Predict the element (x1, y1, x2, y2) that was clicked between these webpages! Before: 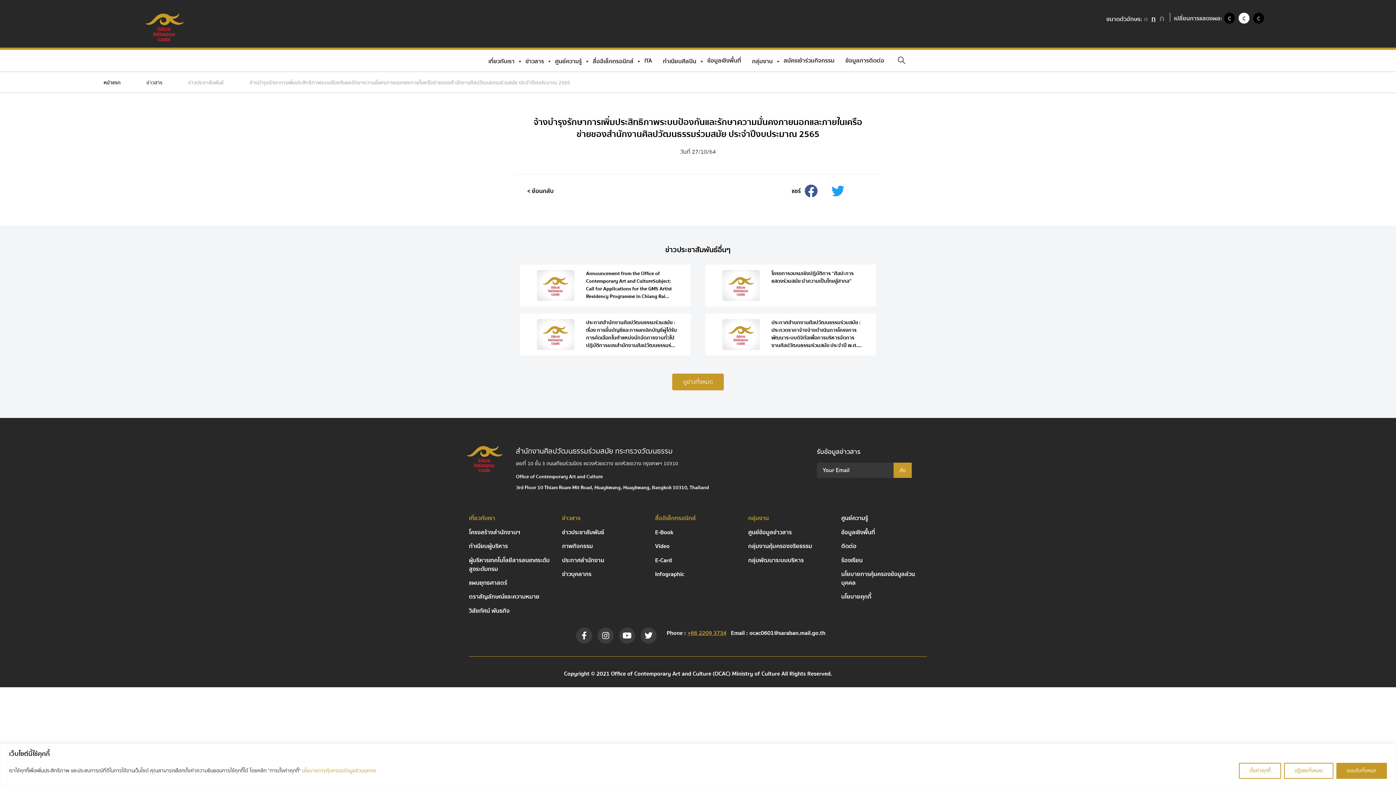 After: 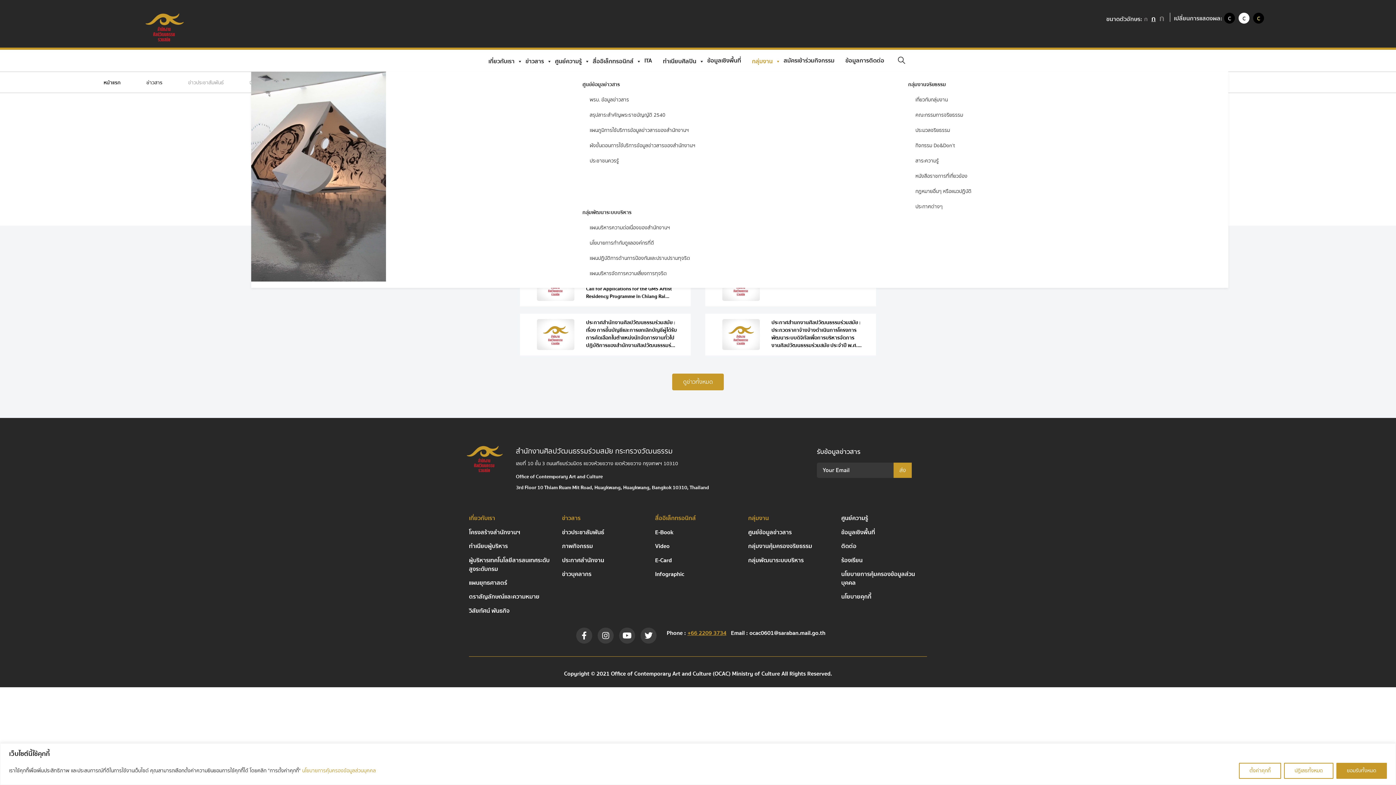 Action: label: กลุ่มงาน bbox: (746, 54, 778, 68)